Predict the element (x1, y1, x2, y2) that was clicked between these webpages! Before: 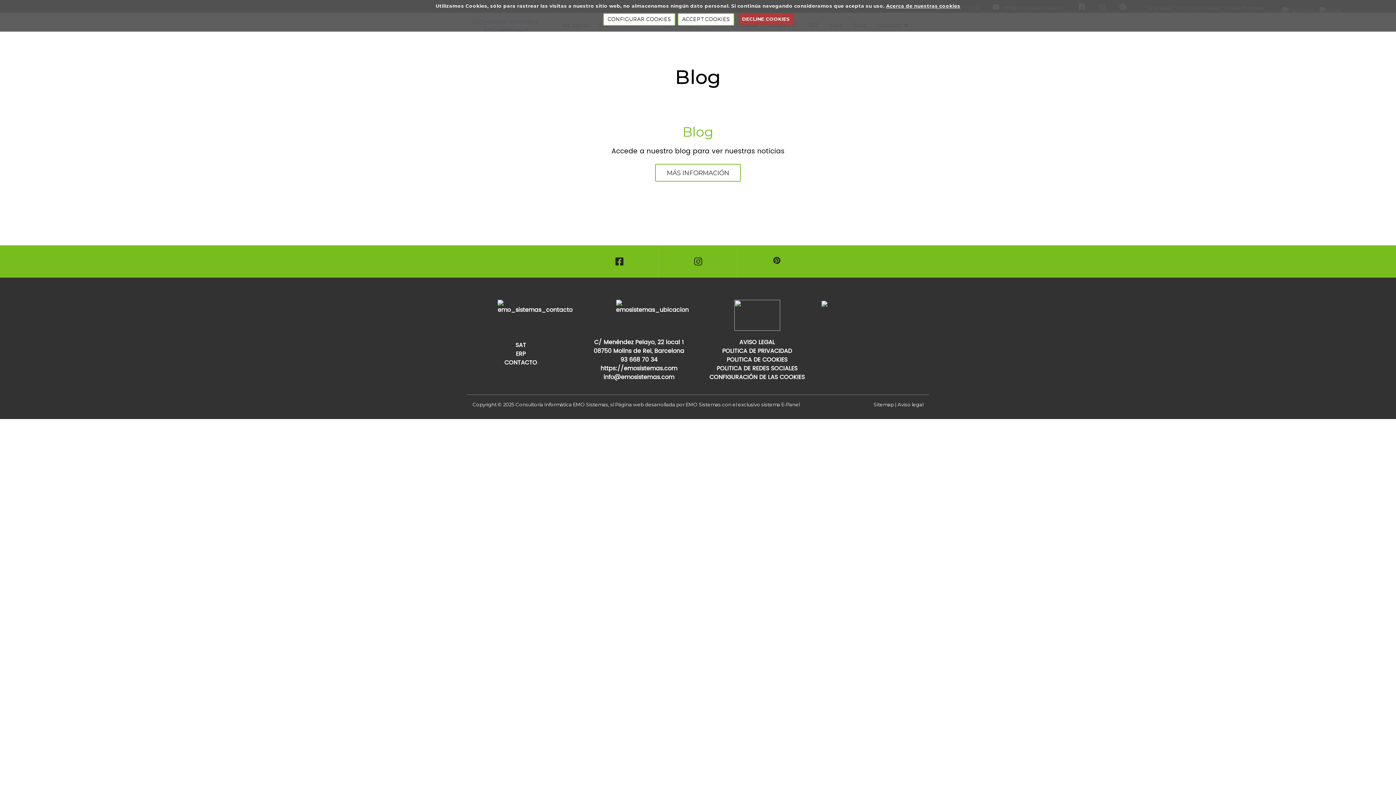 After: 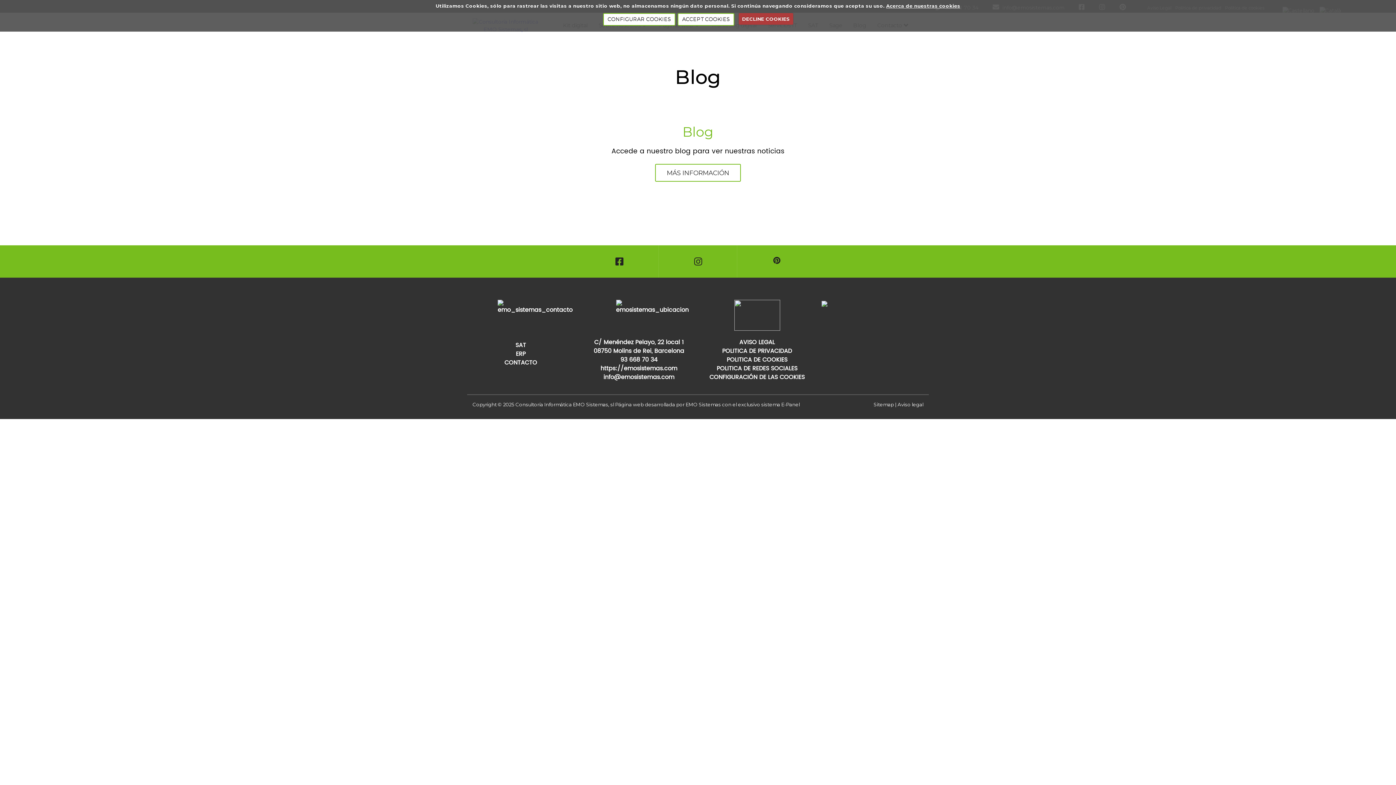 Action: label: POLITICA DE REDES SOCIALES bbox: (716, 364, 797, 373)